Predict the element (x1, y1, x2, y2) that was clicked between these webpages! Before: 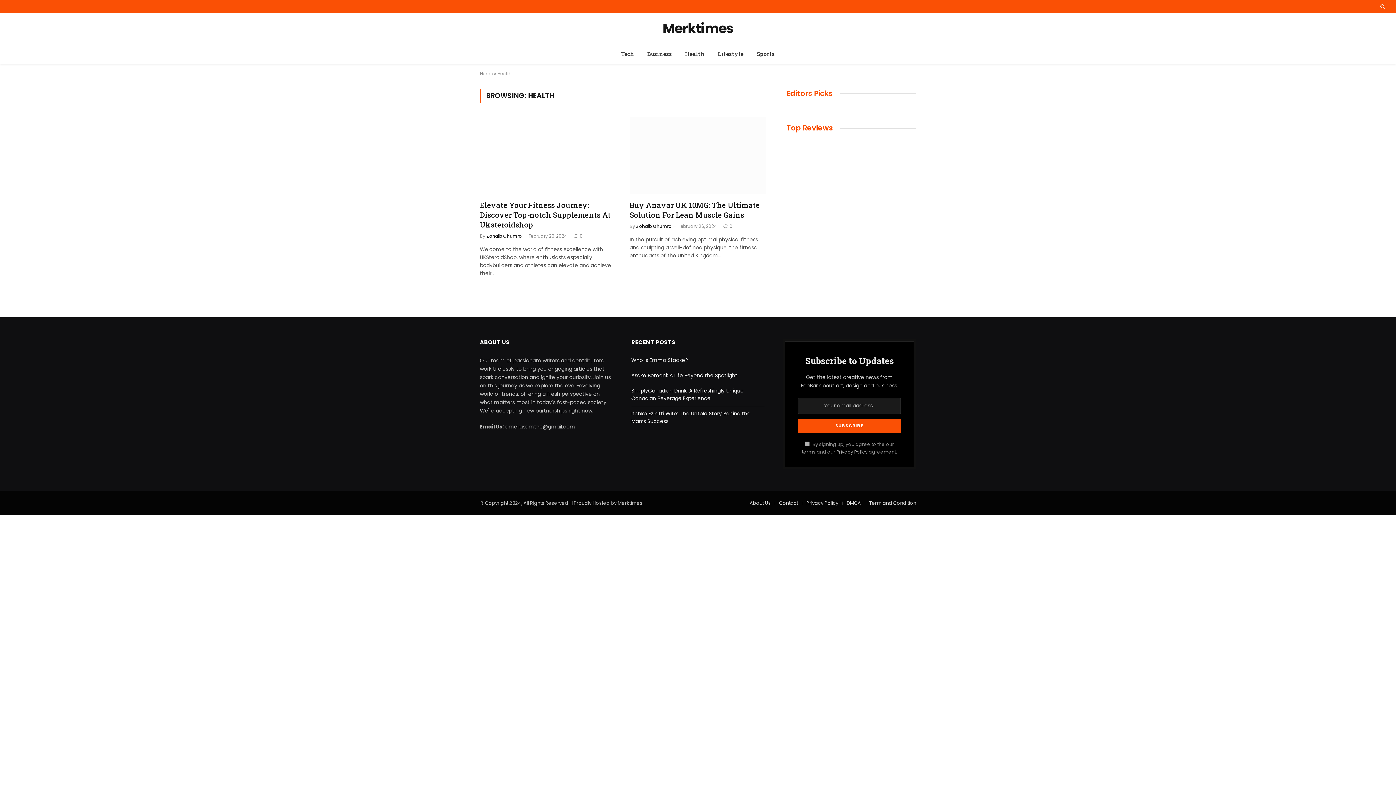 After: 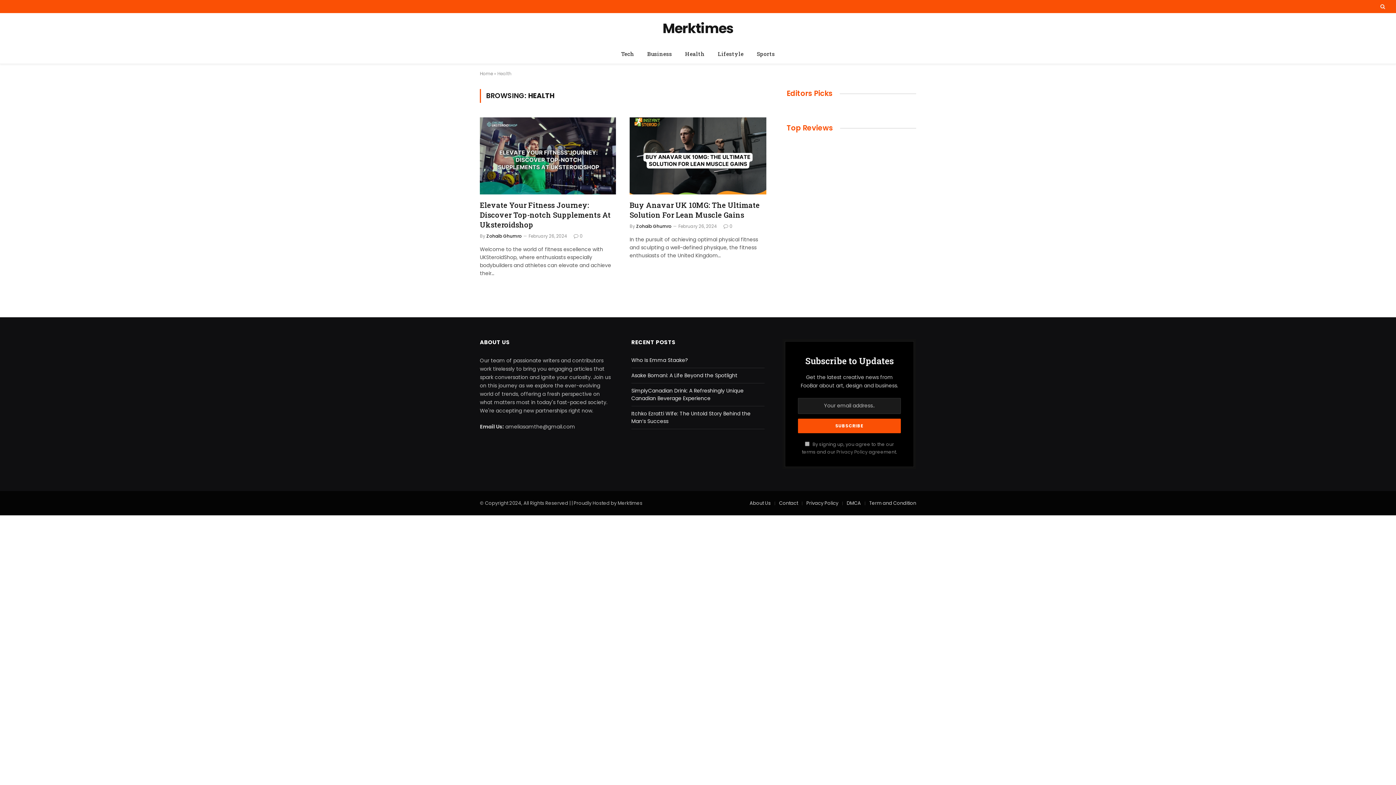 Action: label: Privacy Policy bbox: (836, 448, 867, 455)